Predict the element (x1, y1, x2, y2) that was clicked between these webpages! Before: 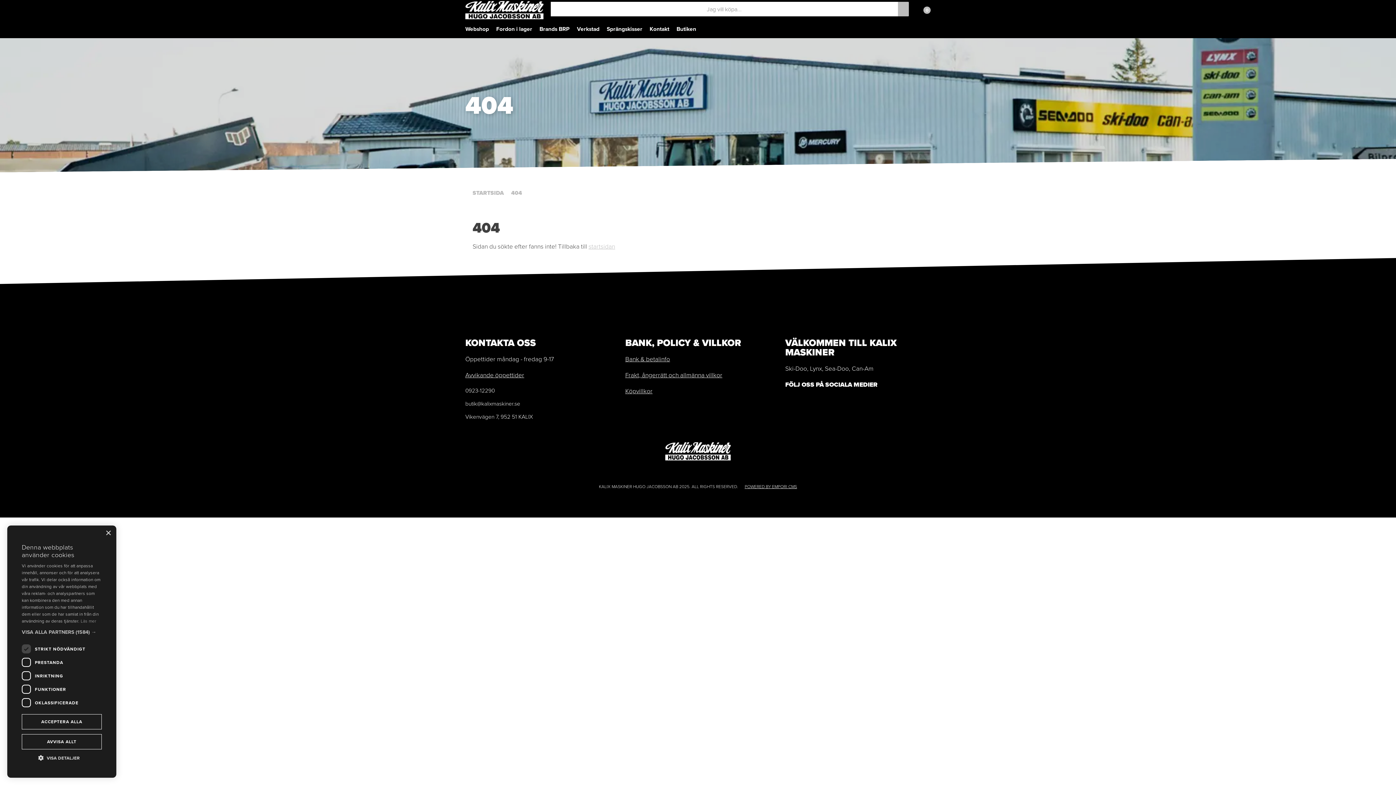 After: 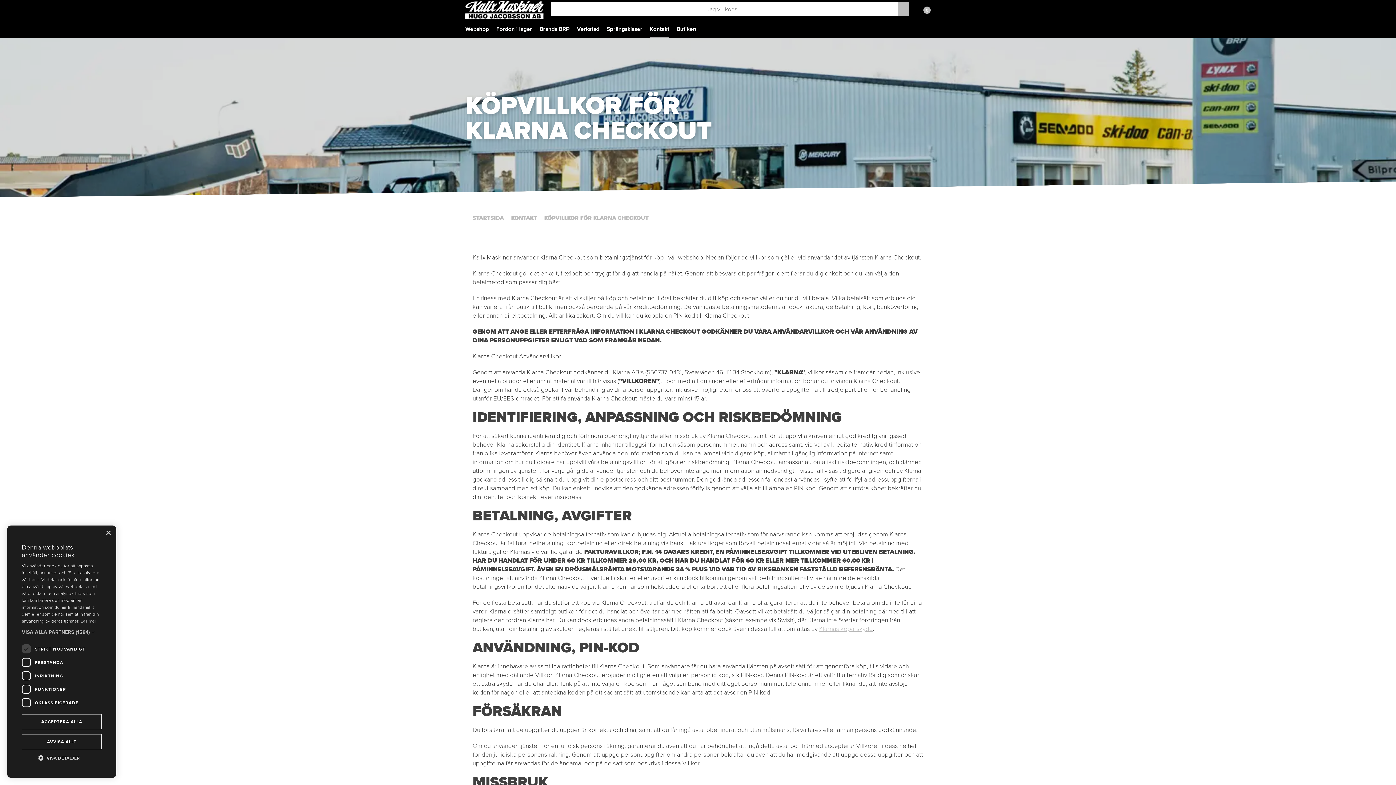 Action: bbox: (625, 386, 652, 396) label: Köpvillkor